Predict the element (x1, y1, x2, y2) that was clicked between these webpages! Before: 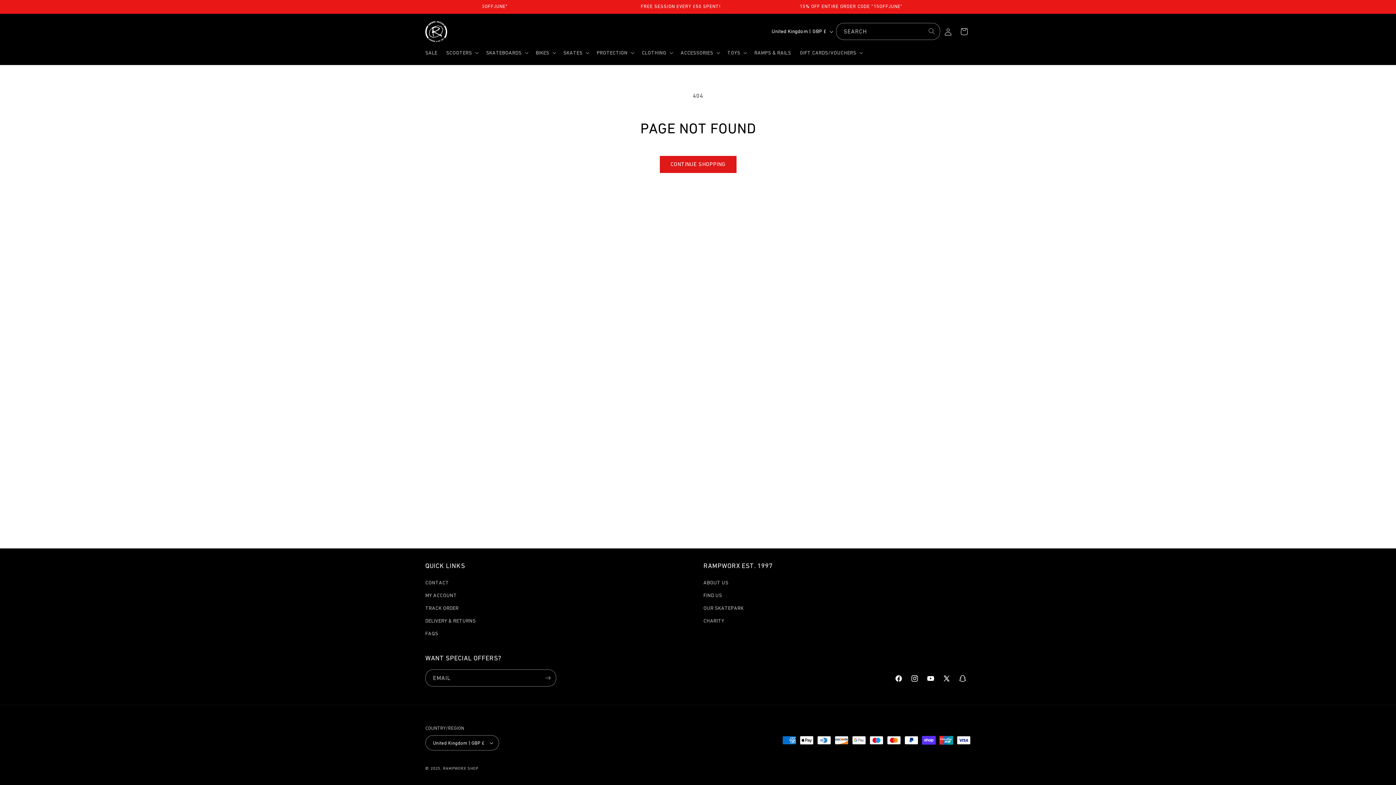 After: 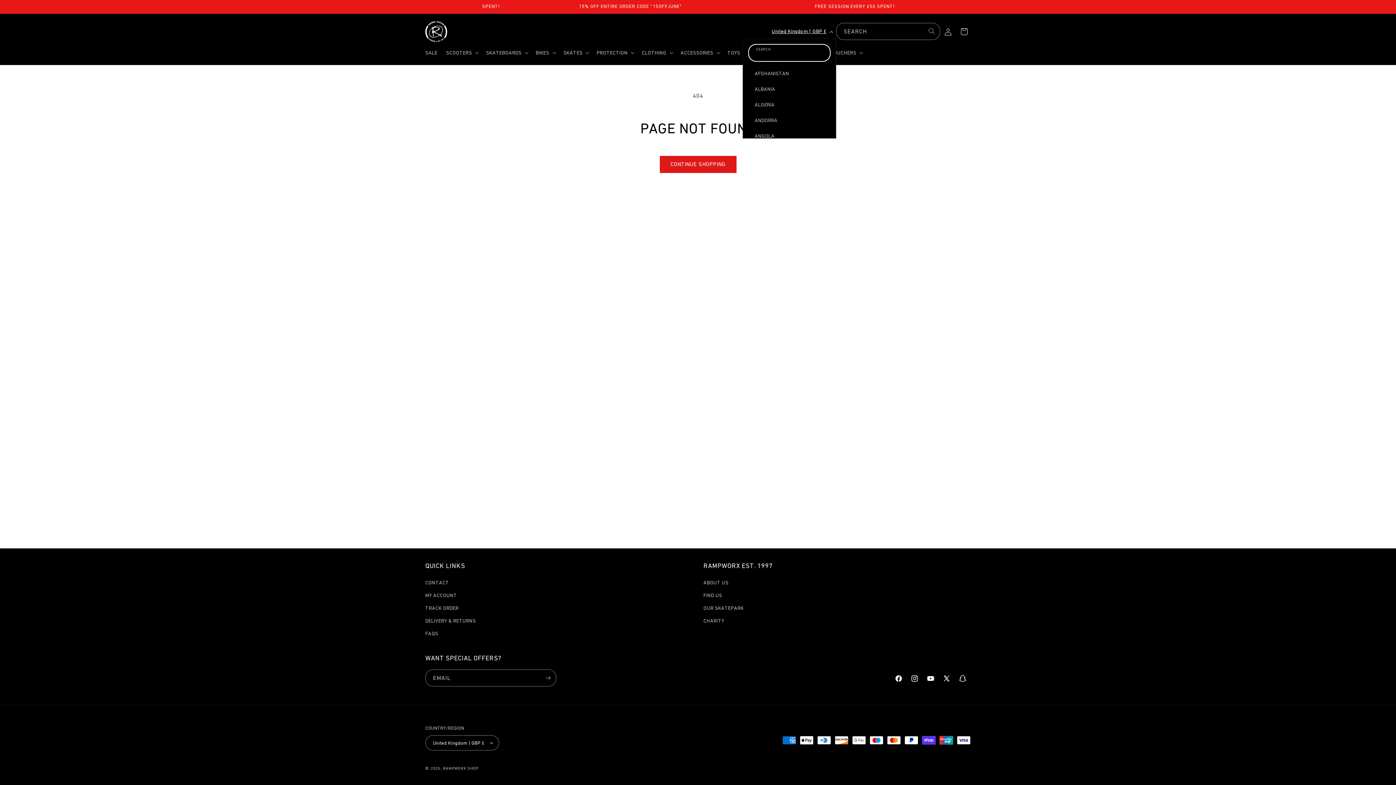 Action: bbox: (767, 24, 836, 38) label: United Kingdom | GBP £